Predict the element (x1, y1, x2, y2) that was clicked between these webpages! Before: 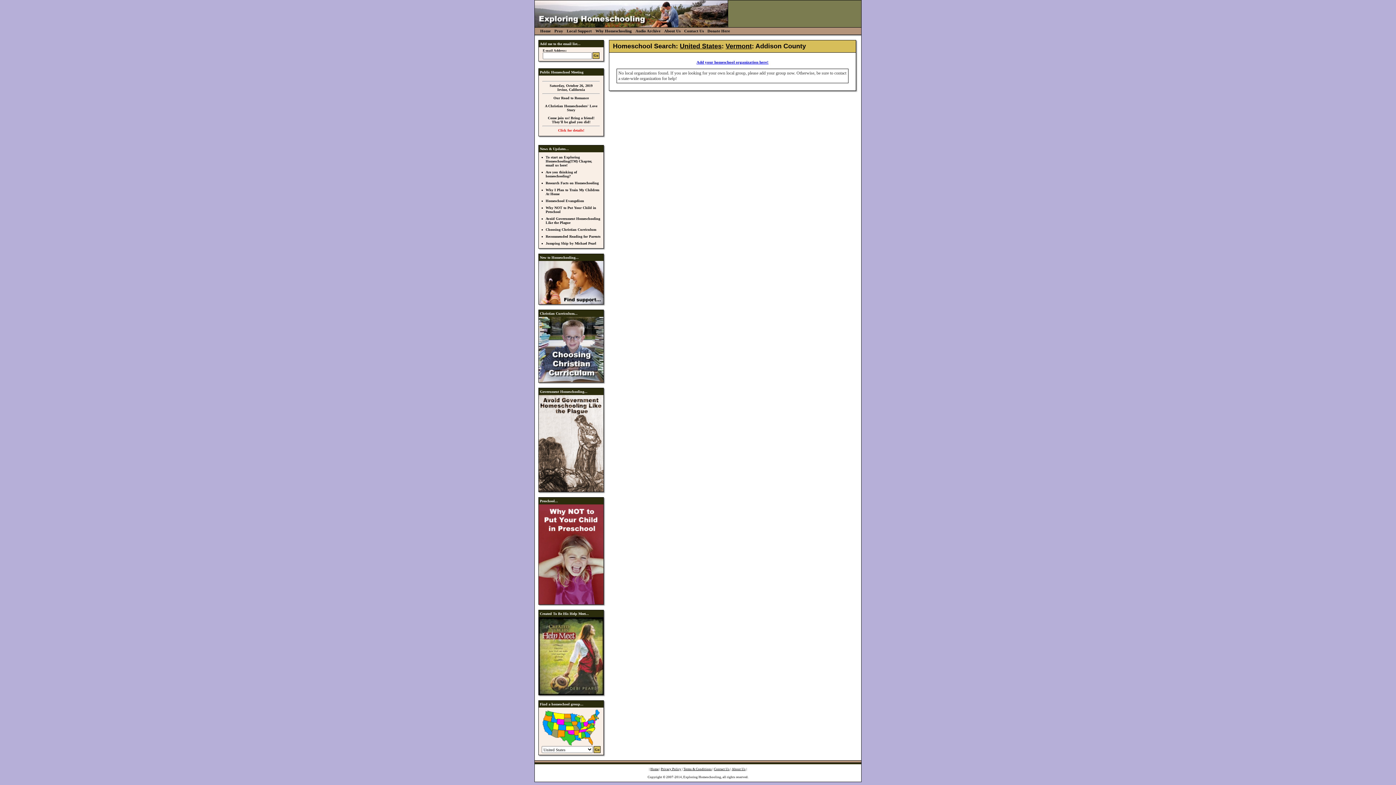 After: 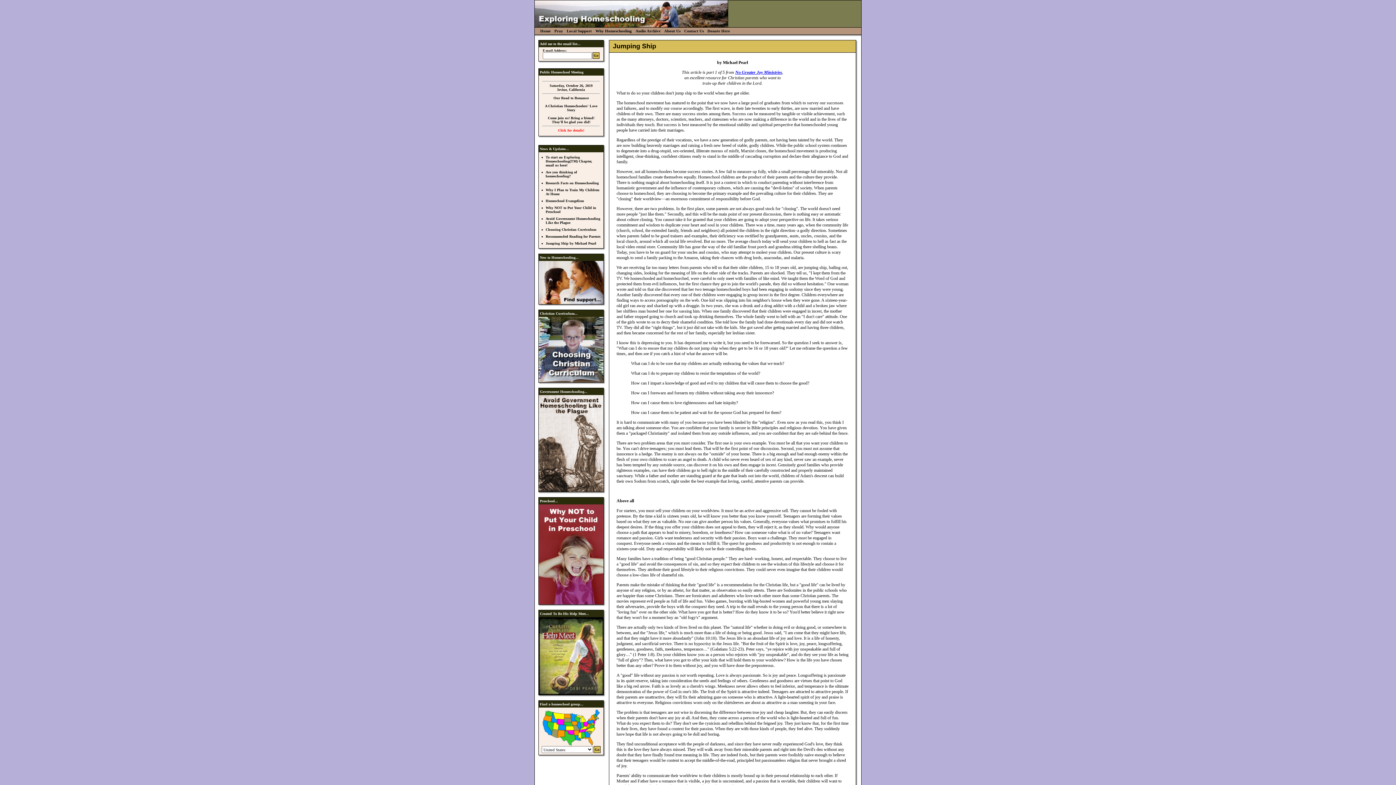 Action: label: Jumping Ship by Michael Pearl bbox: (545, 241, 596, 245)